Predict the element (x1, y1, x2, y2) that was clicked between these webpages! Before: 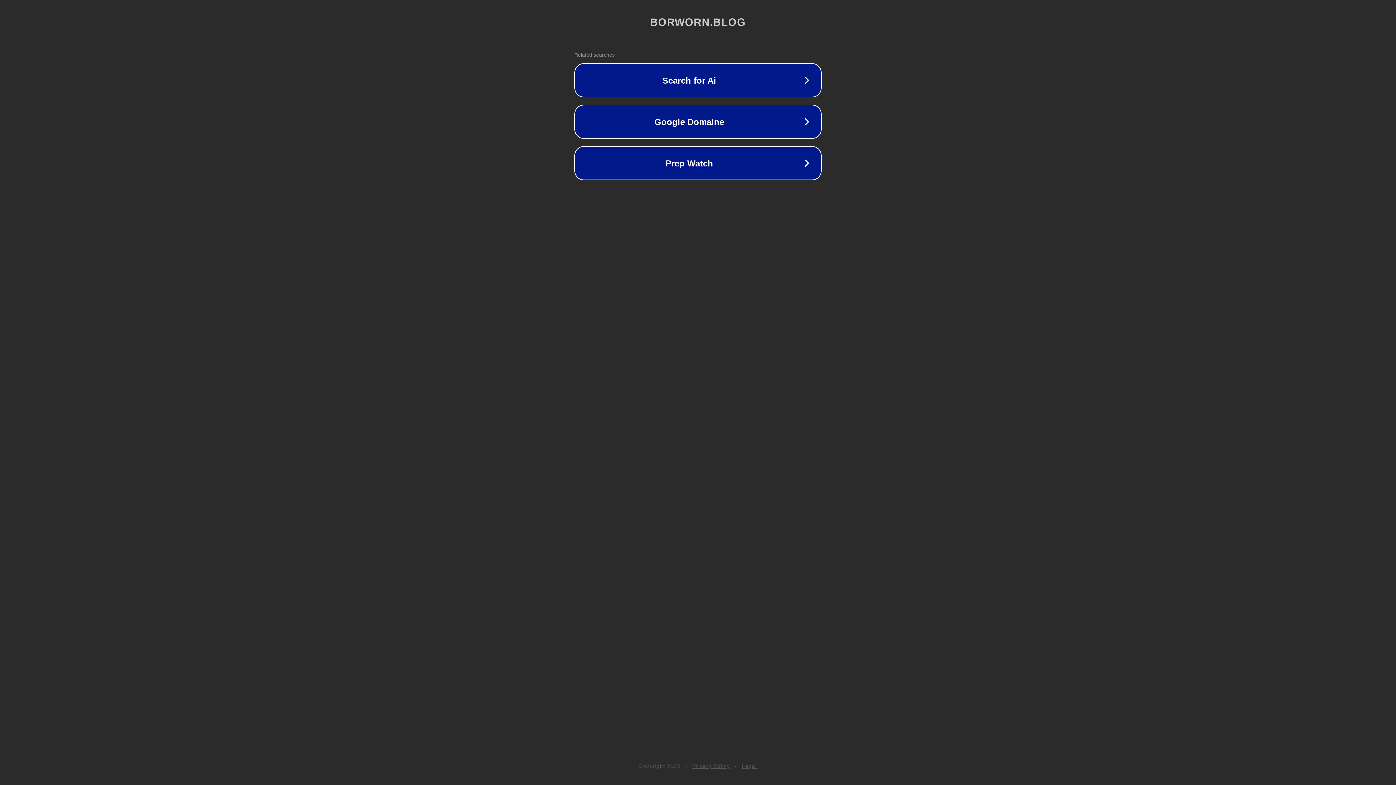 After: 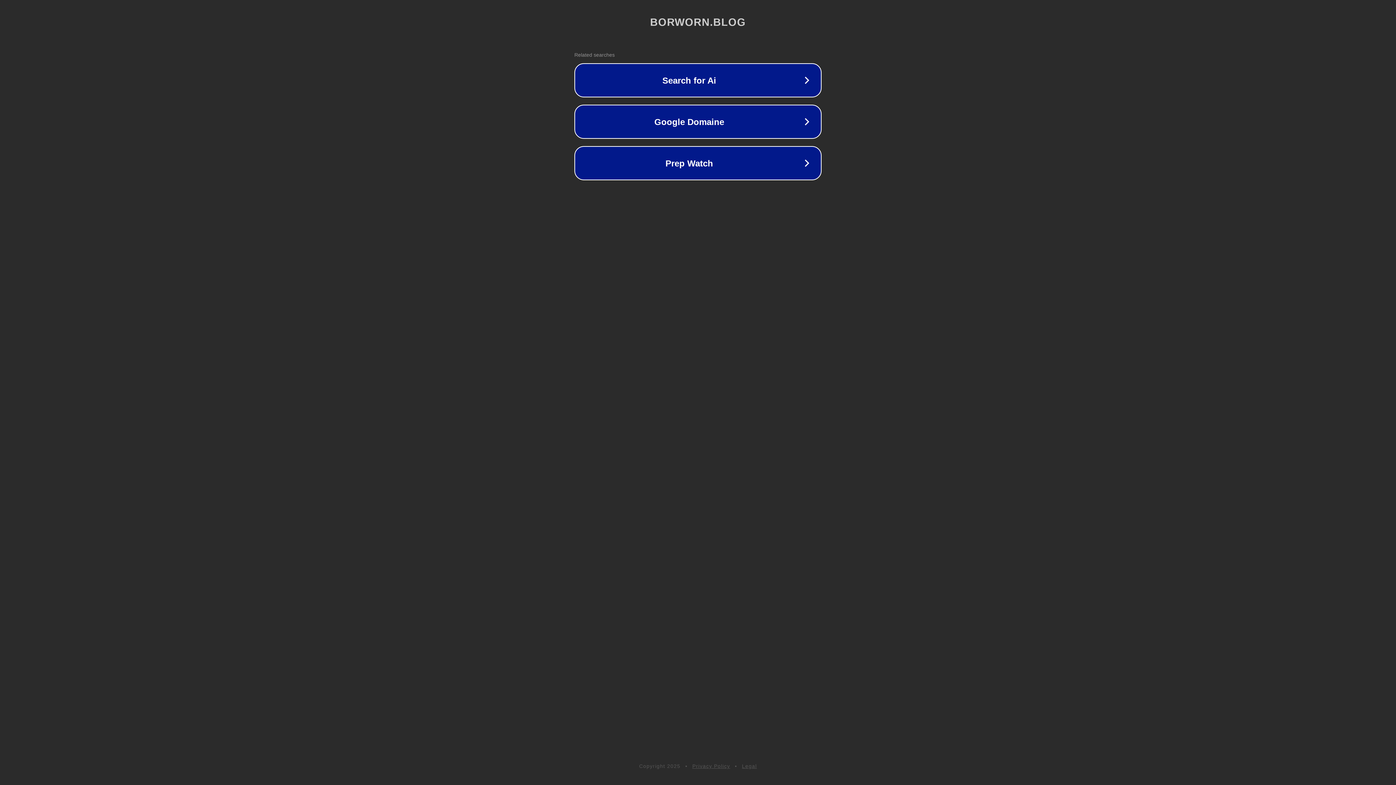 Action: label: Legal bbox: (742, 763, 757, 769)